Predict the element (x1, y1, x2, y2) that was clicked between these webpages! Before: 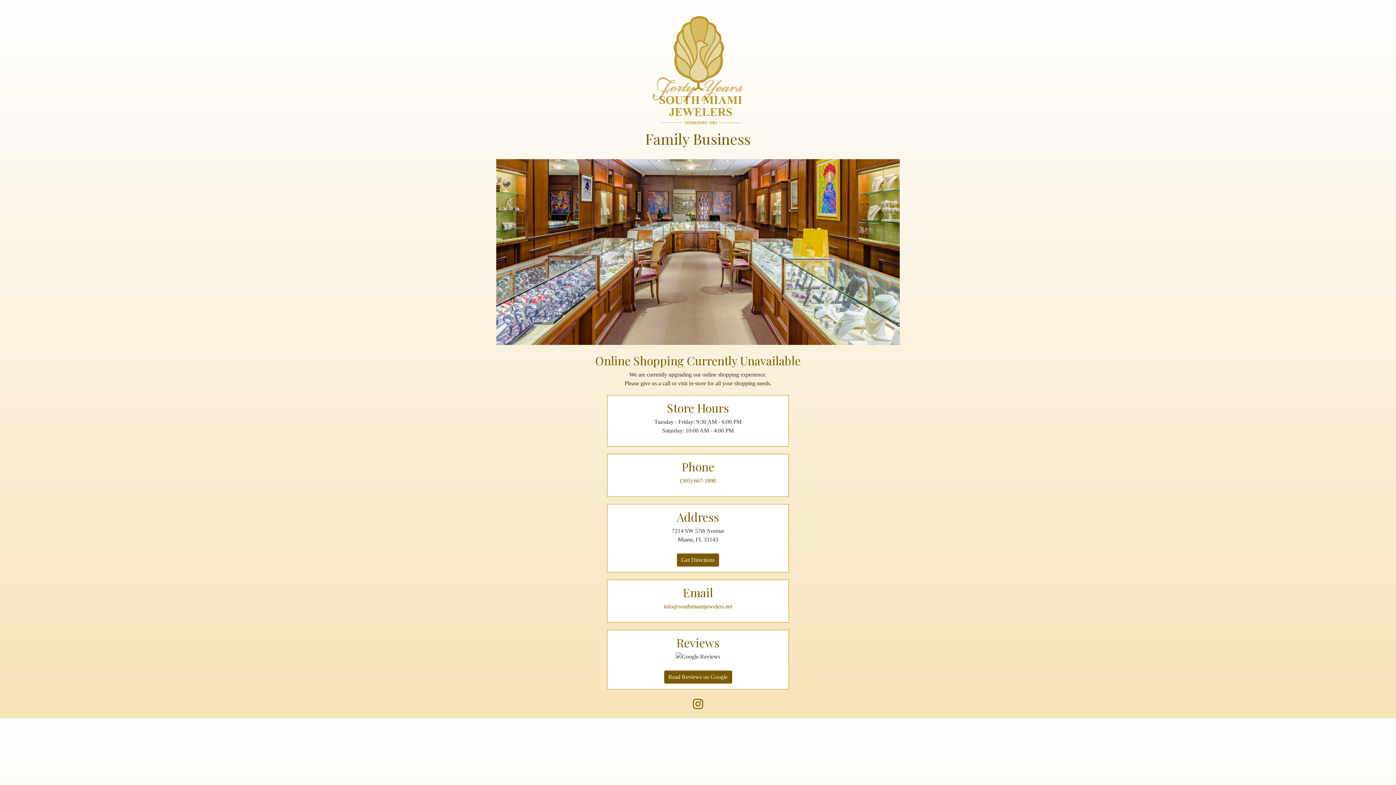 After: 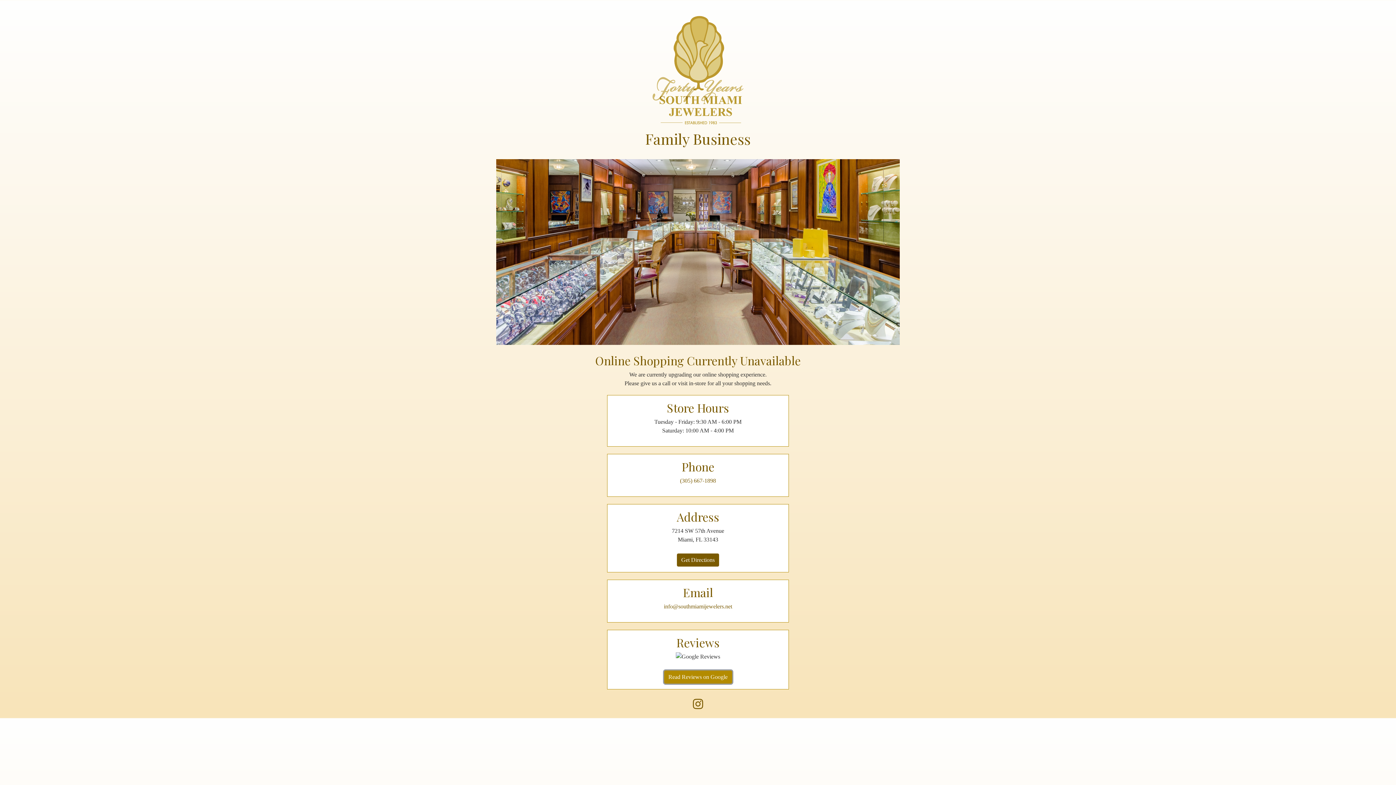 Action: label: Read Reviews on Google bbox: (664, 670, 732, 684)